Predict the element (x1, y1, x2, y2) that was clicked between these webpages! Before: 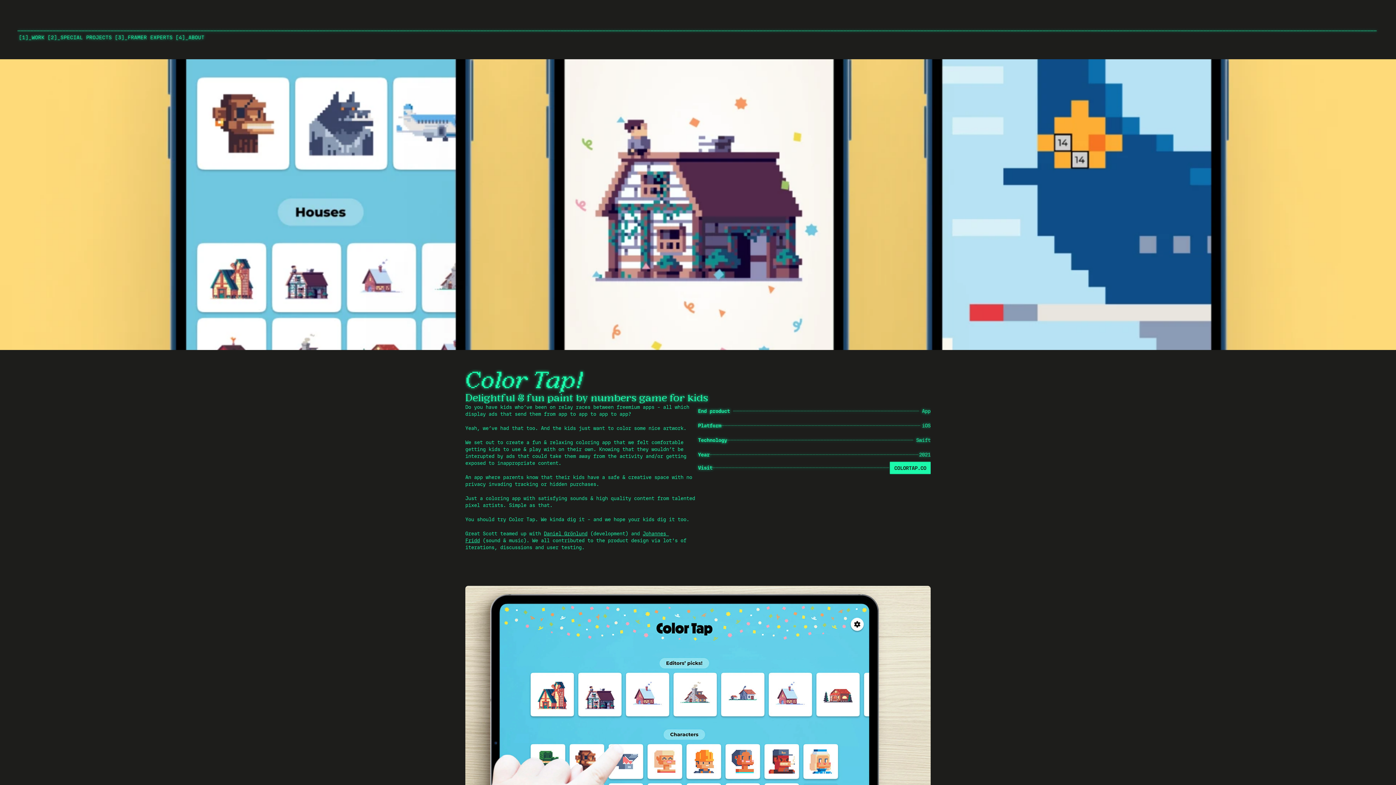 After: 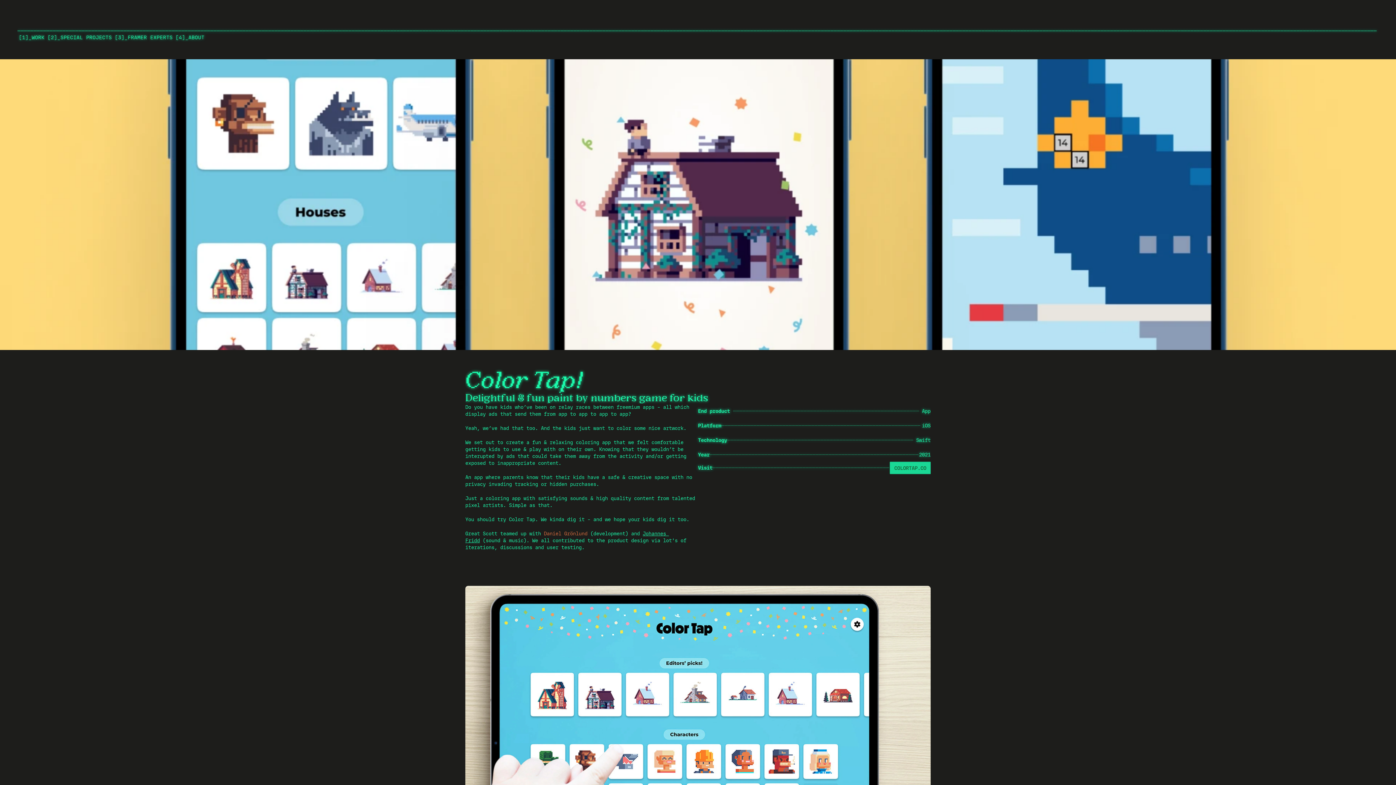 Action: label: Daniel Grönlund bbox: (544, 530, 587, 537)